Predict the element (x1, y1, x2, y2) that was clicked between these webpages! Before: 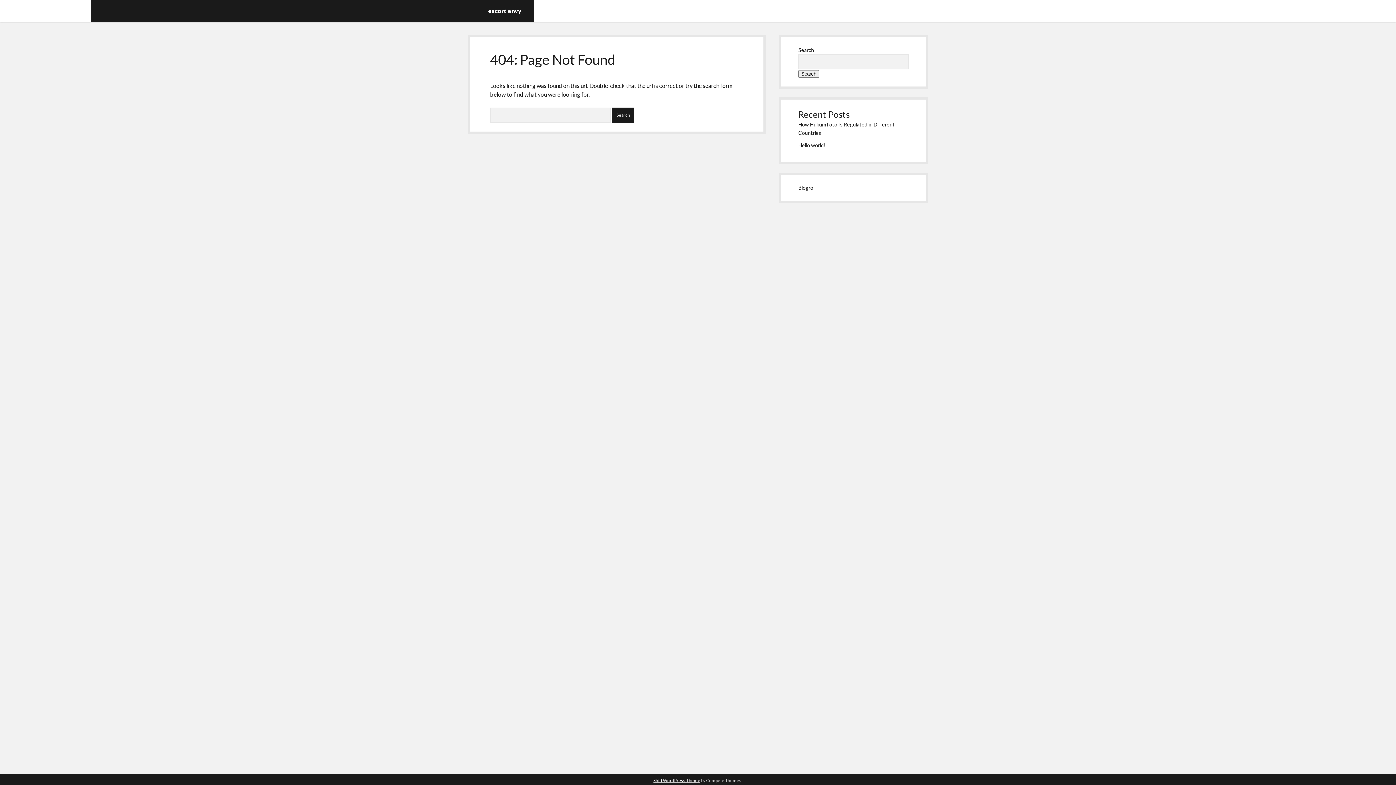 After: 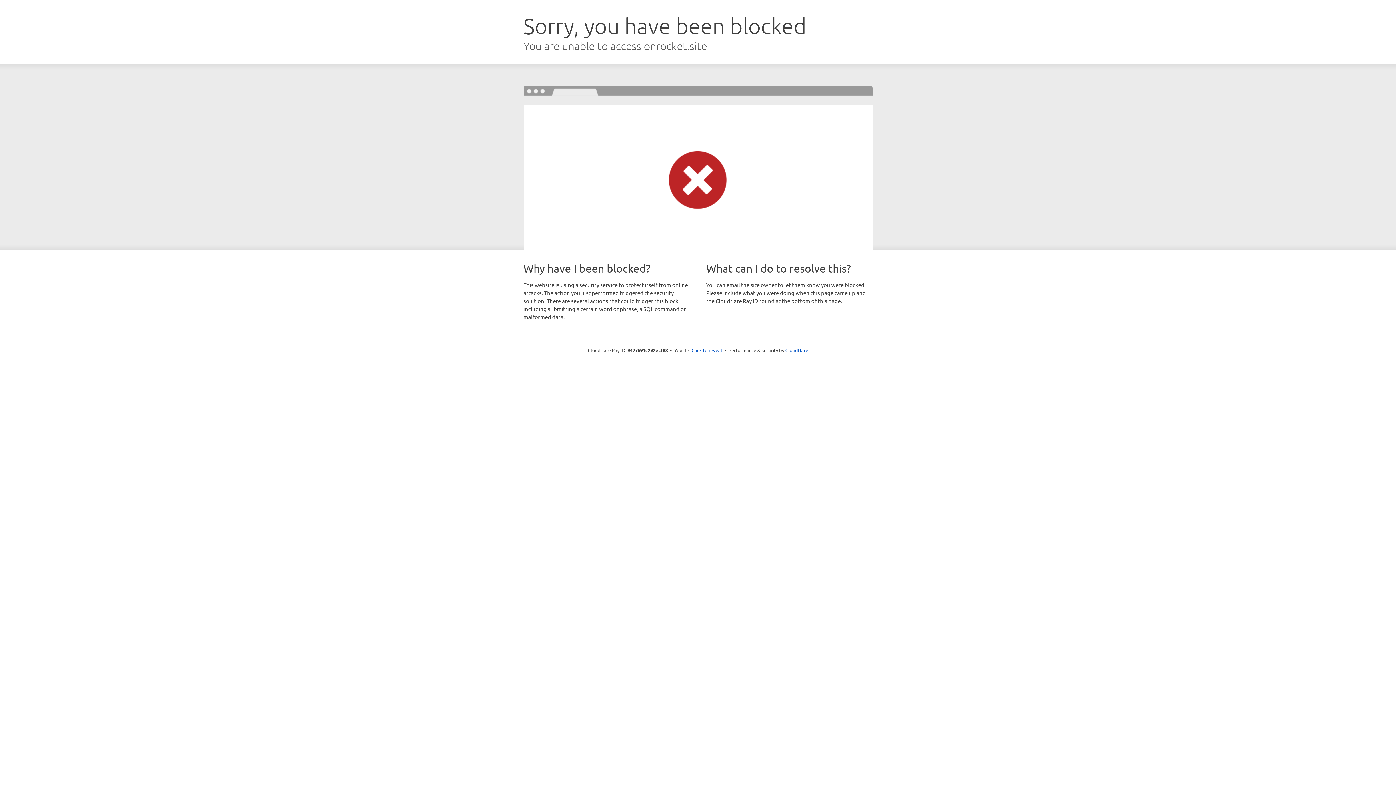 Action: bbox: (653, 778, 700, 783) label: Shift WordPress Theme